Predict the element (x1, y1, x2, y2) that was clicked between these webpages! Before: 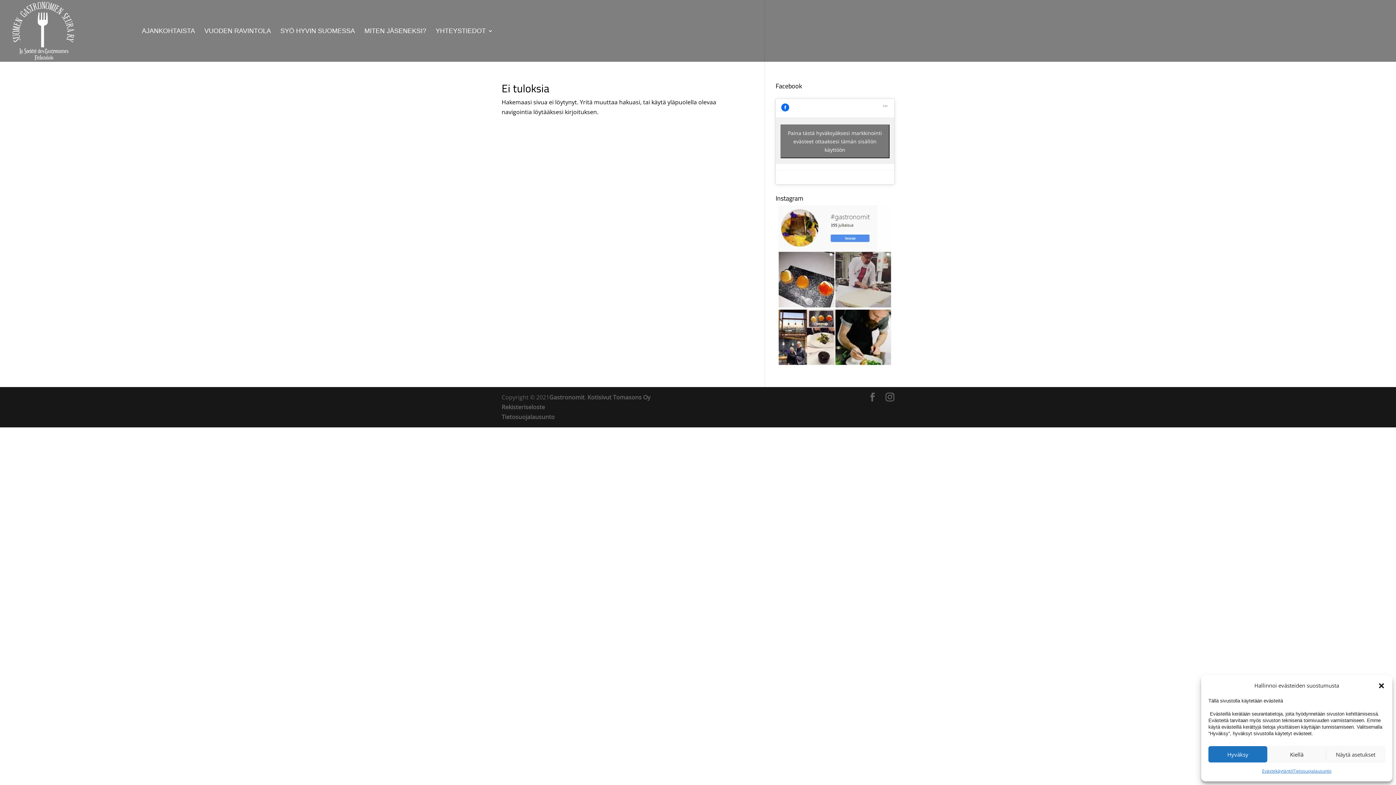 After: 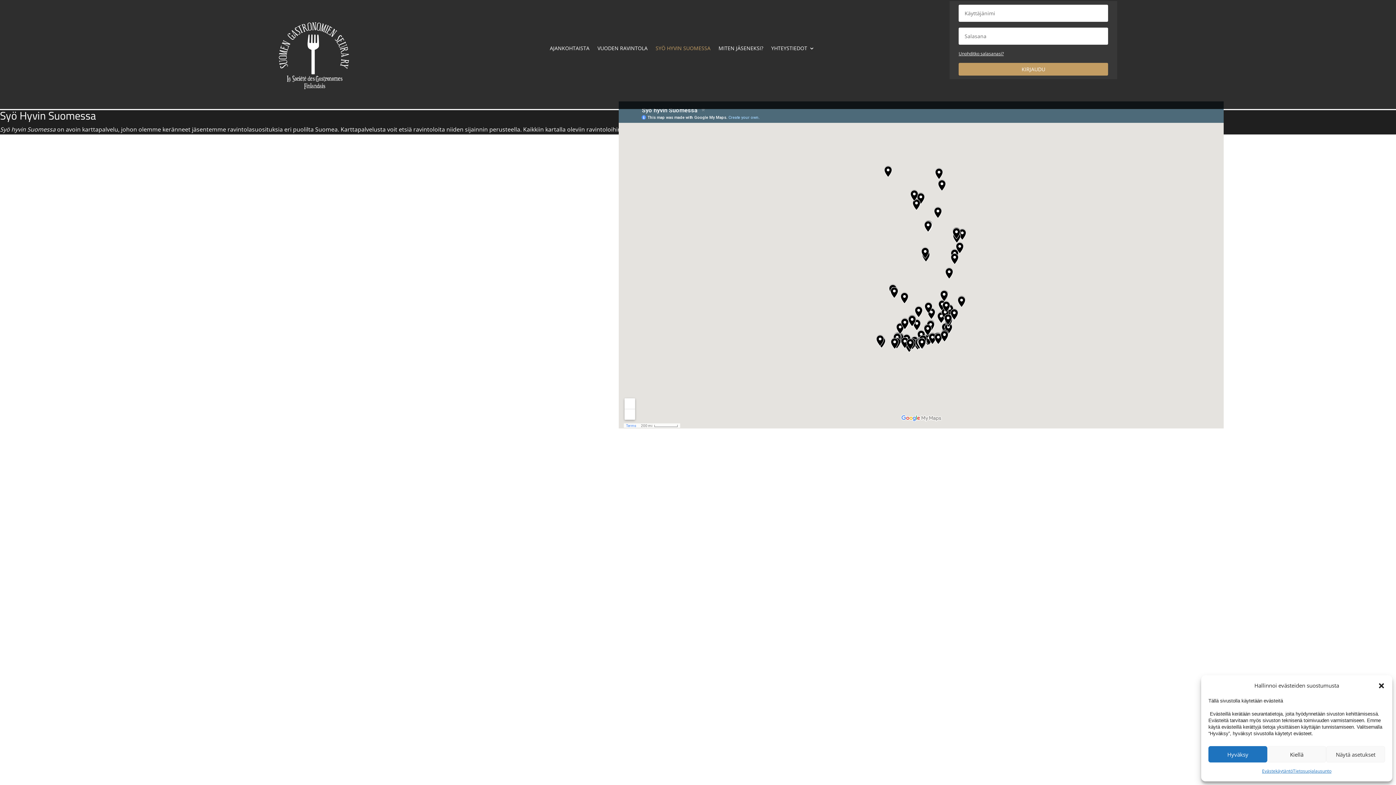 Action: bbox: (280, 28, 355, 61) label: SYÖ HYVIN SUOMESSA